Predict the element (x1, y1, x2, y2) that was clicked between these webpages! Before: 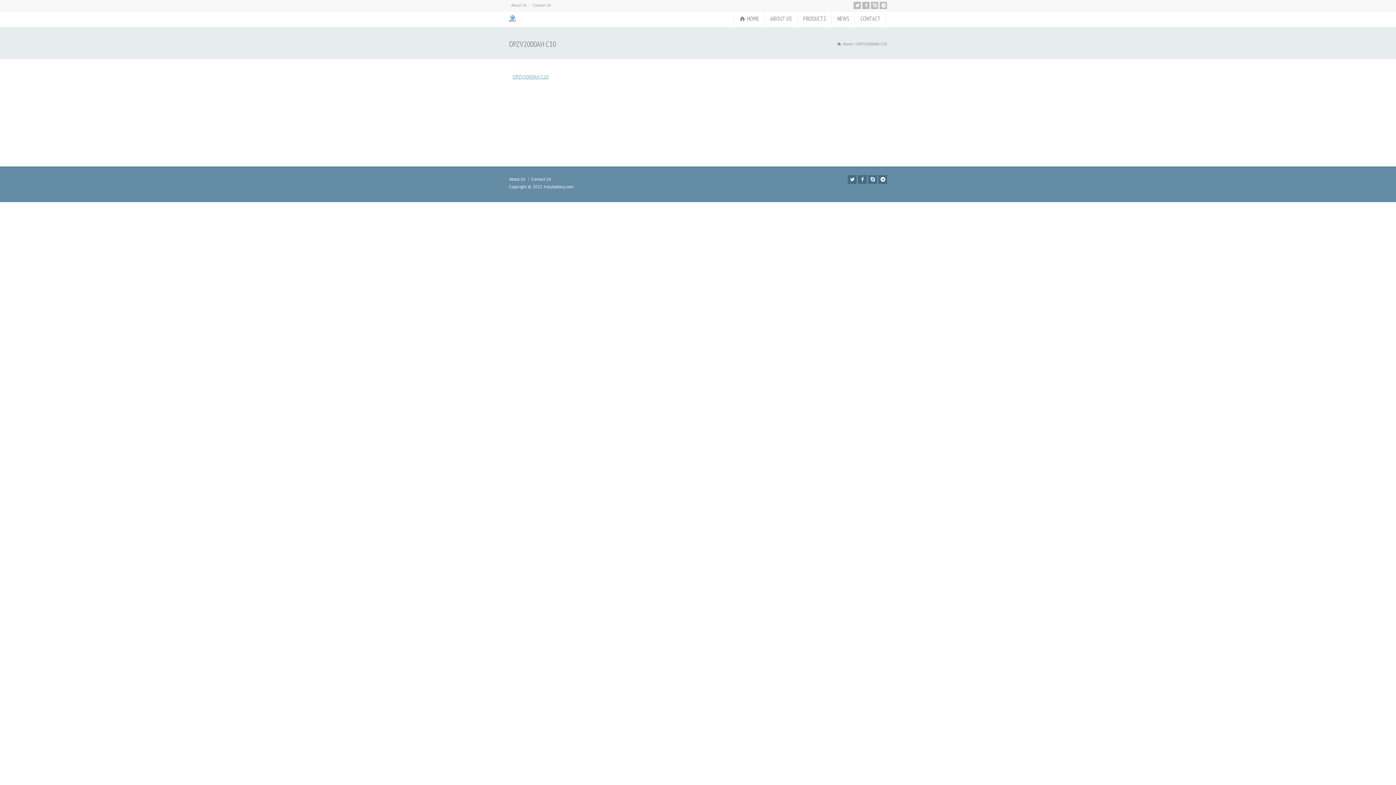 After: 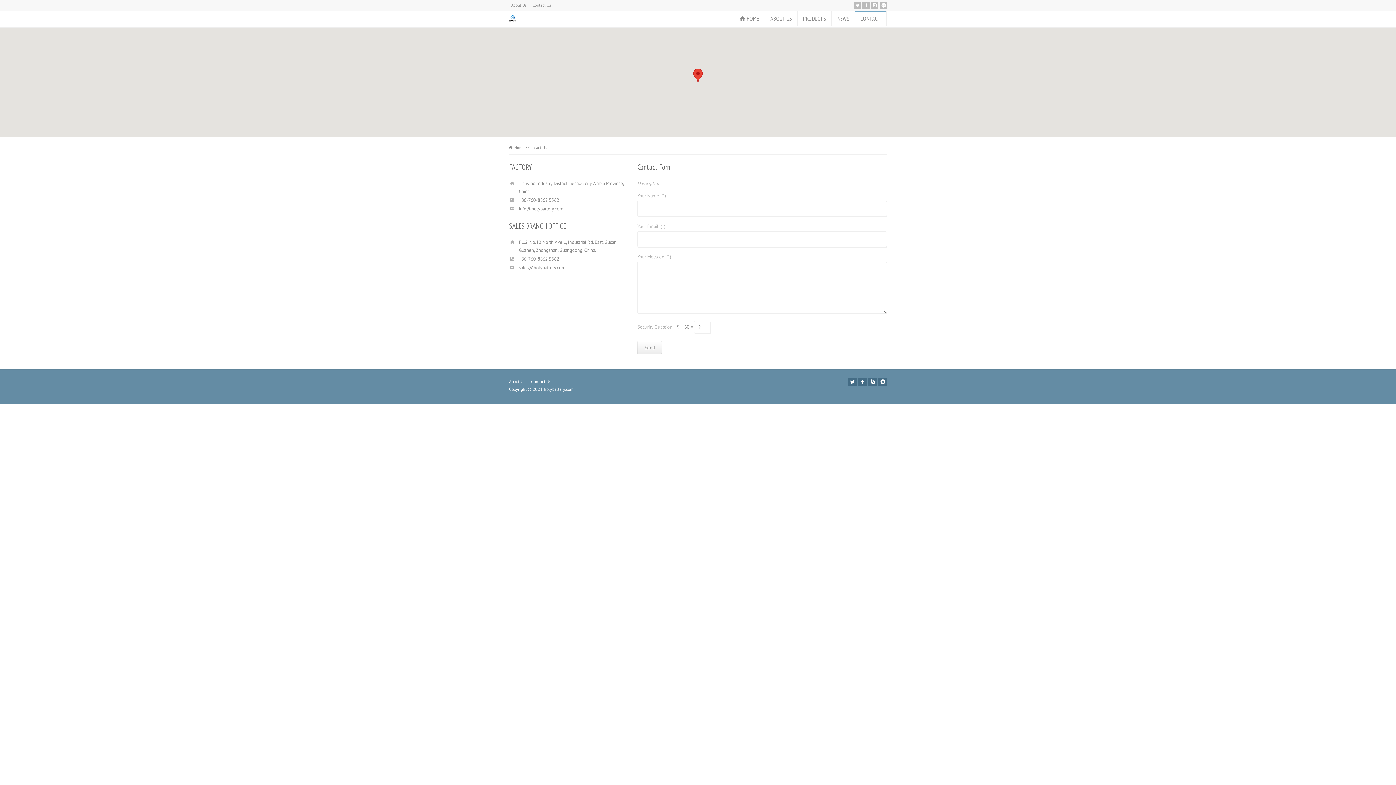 Action: label: Contact Us bbox: (532, 2, 551, 7)